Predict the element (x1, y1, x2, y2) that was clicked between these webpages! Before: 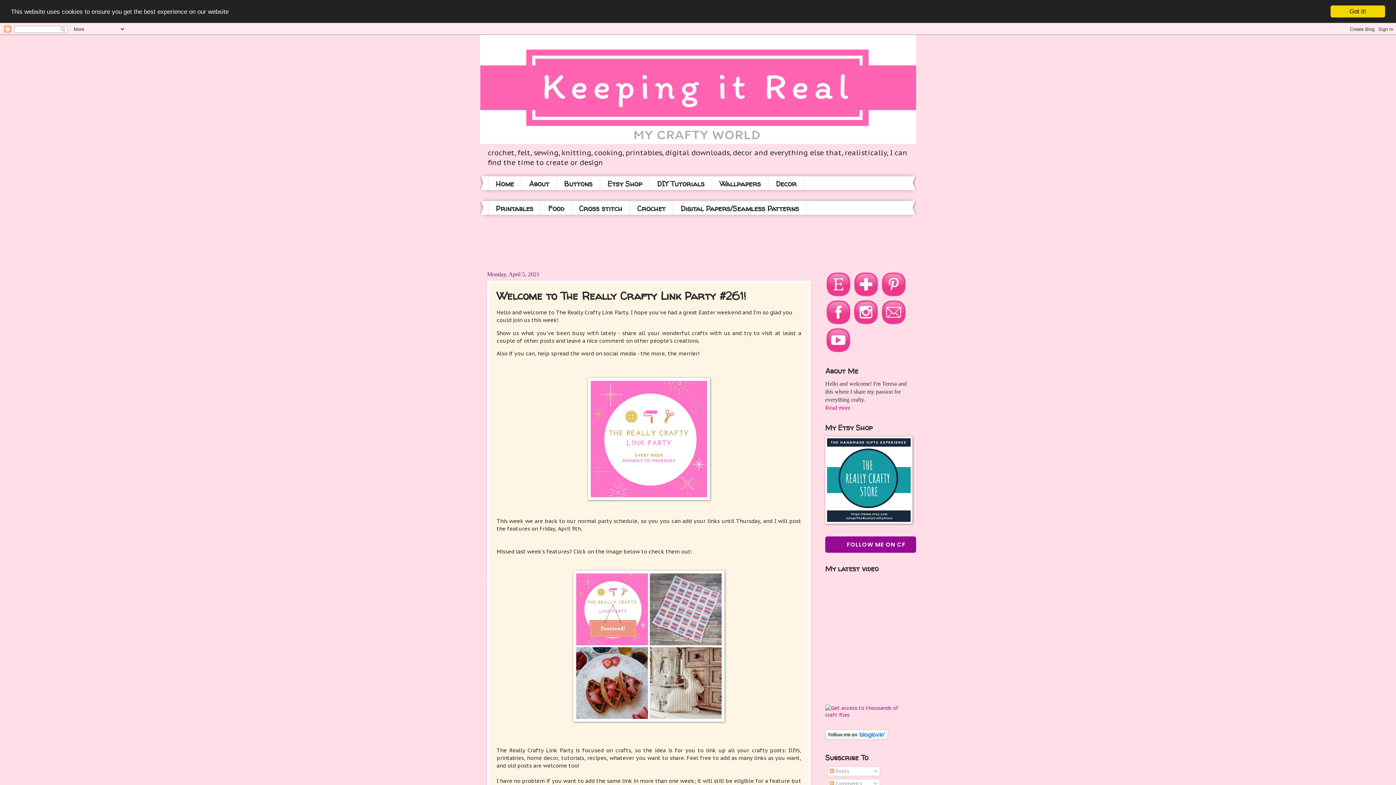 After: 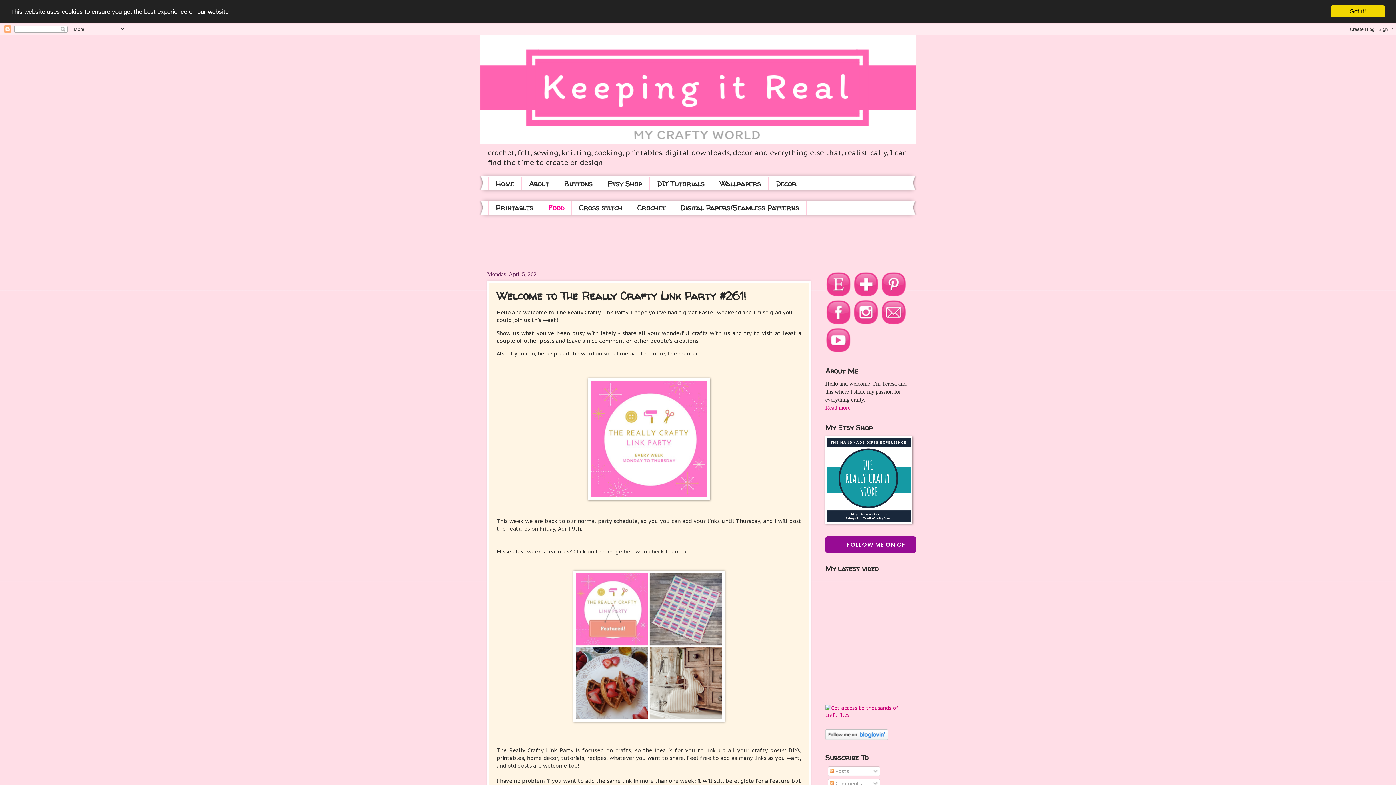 Action: label: Food bbox: (541, 201, 572, 215)